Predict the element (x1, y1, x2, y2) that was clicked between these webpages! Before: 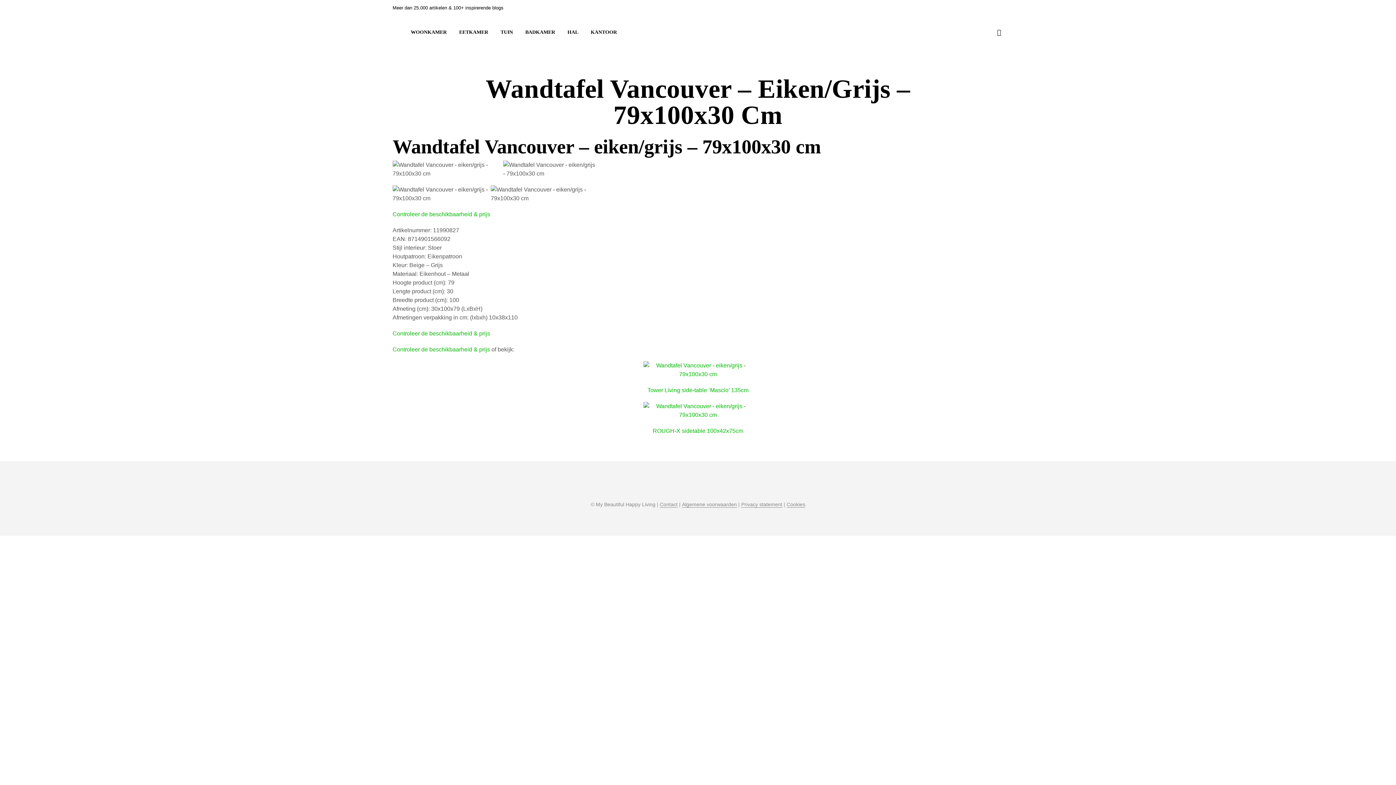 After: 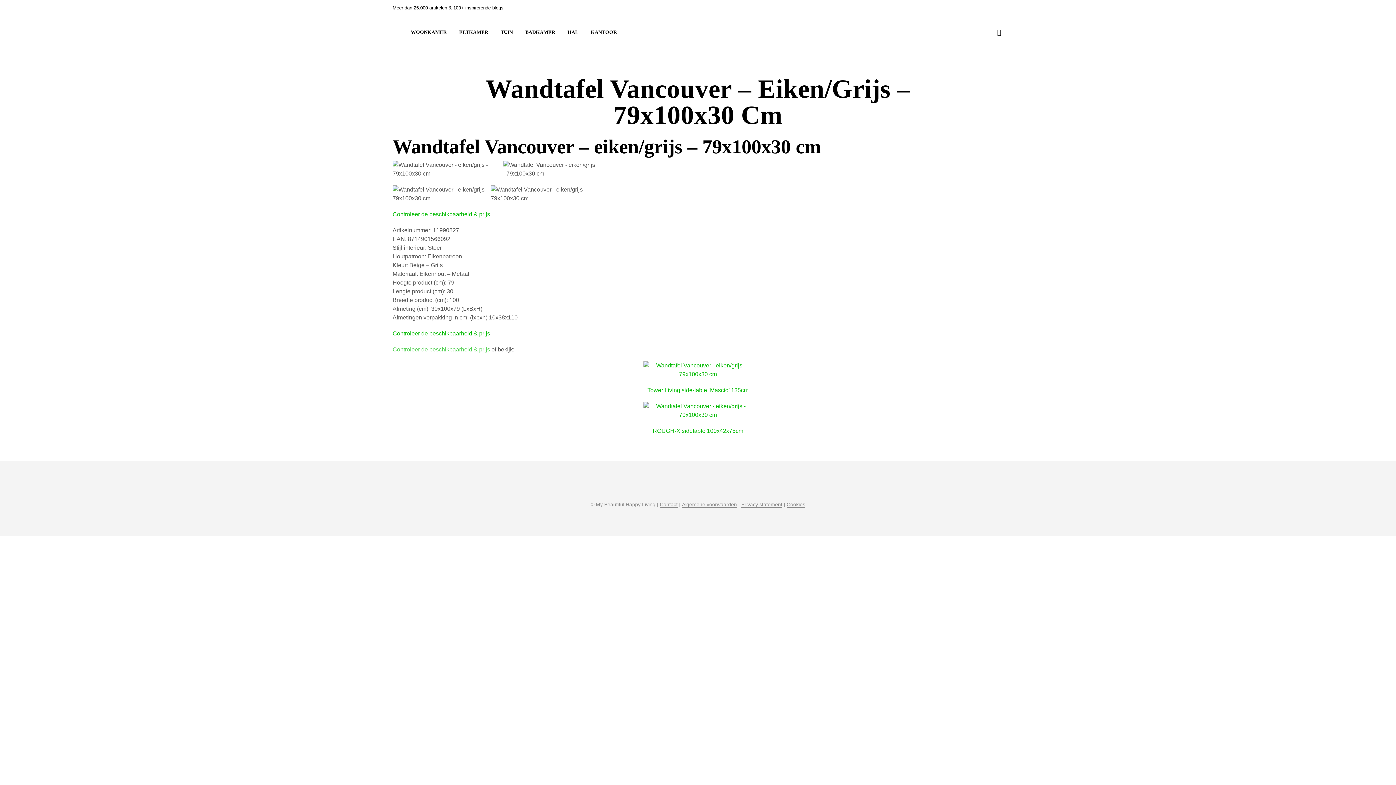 Action: bbox: (392, 346, 490, 352) label: Controleer de beschikbaarheid & prijs